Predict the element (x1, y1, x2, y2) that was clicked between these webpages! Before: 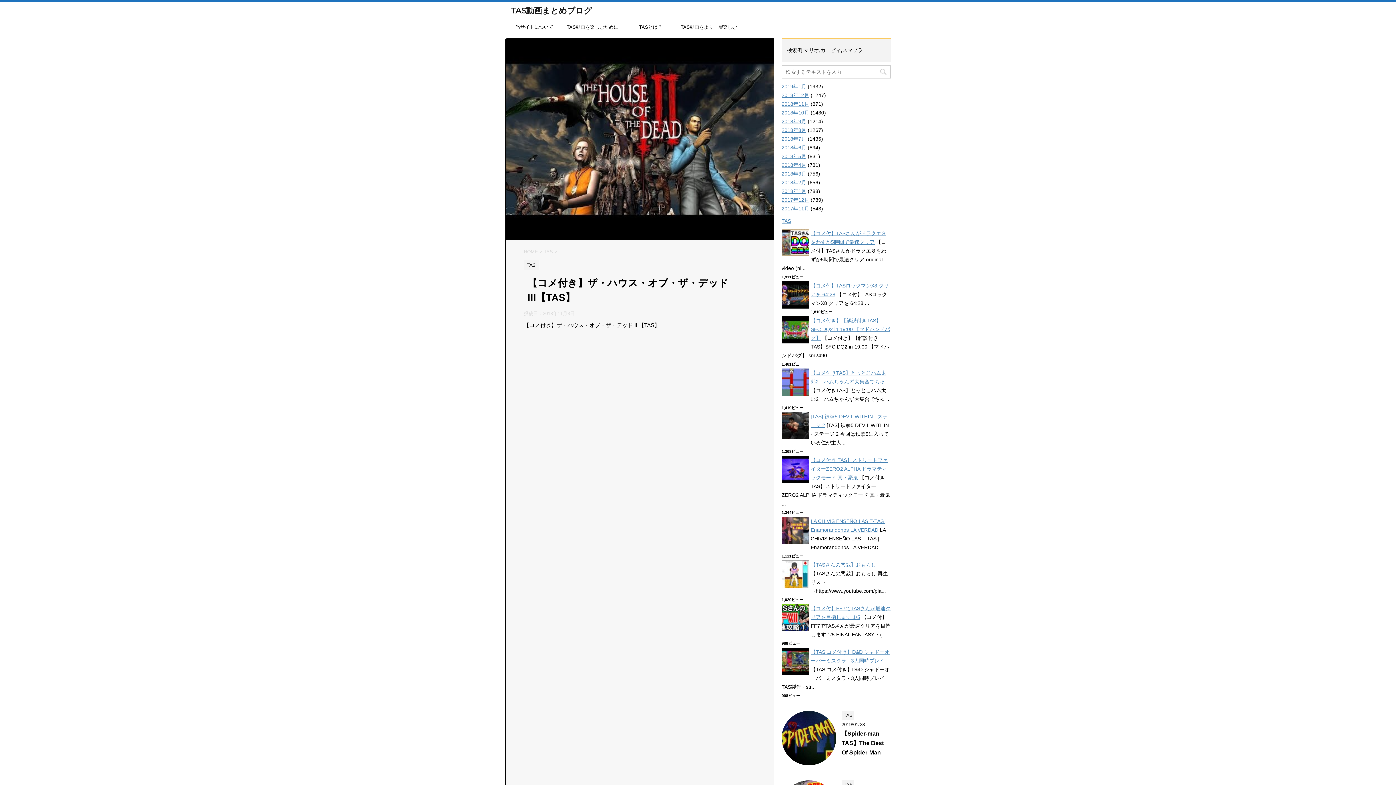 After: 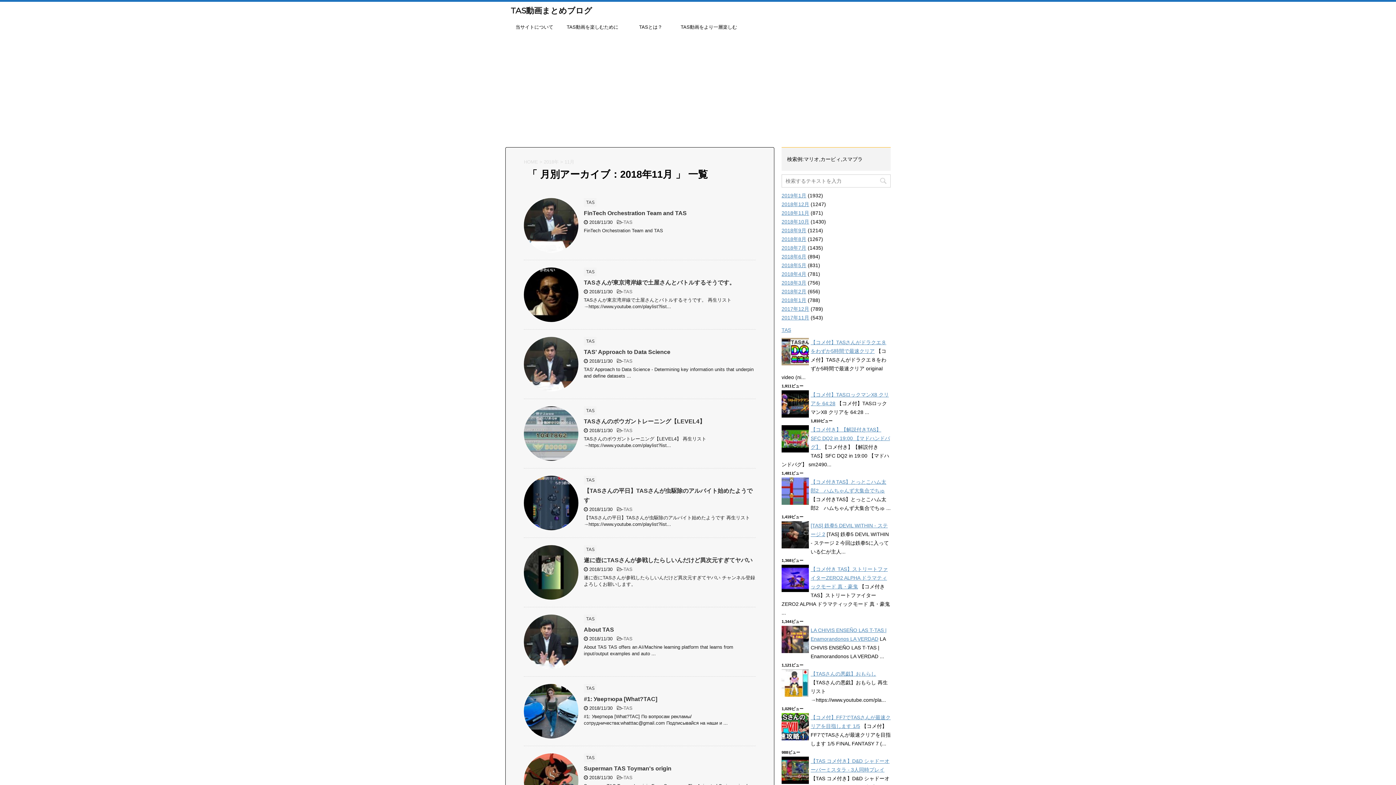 Action: label: 2018年11月 bbox: (781, 101, 809, 106)